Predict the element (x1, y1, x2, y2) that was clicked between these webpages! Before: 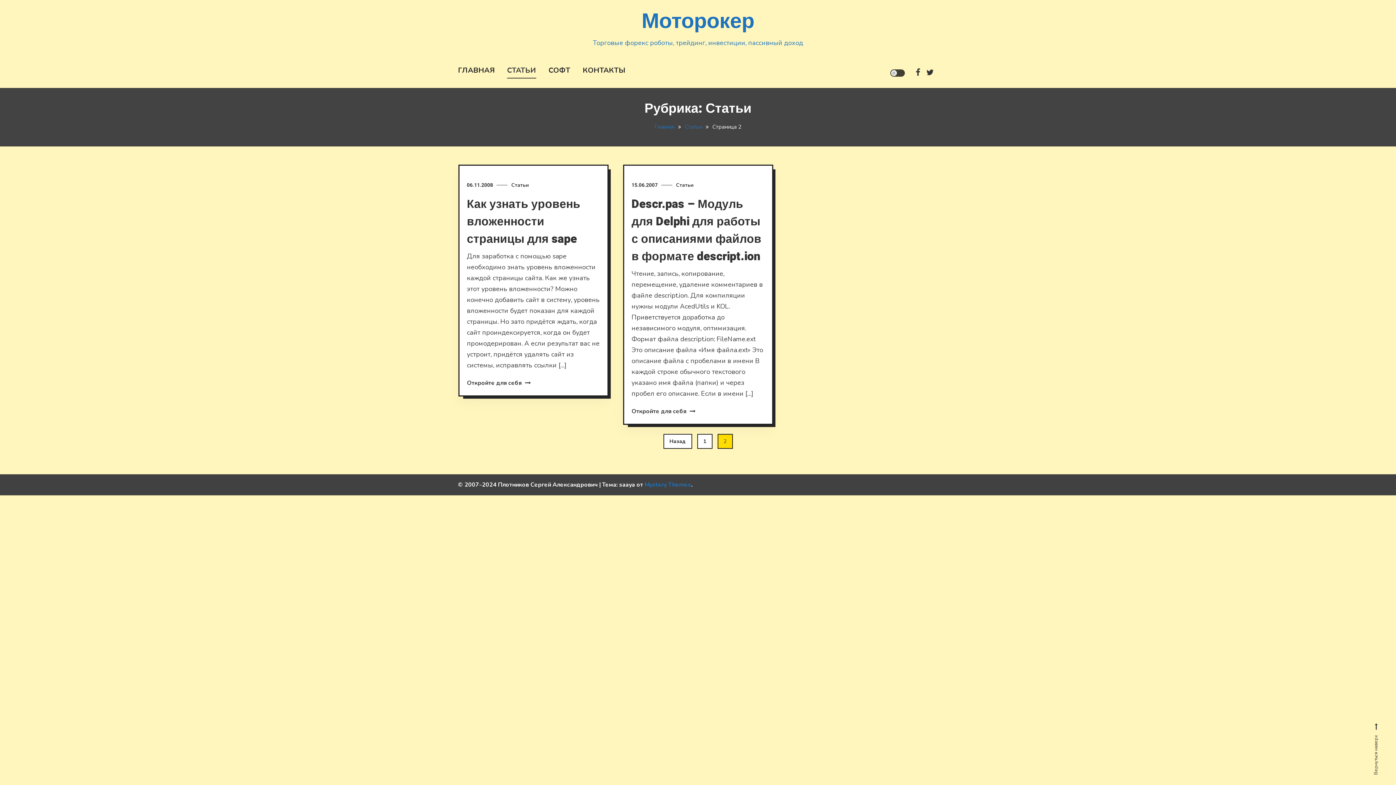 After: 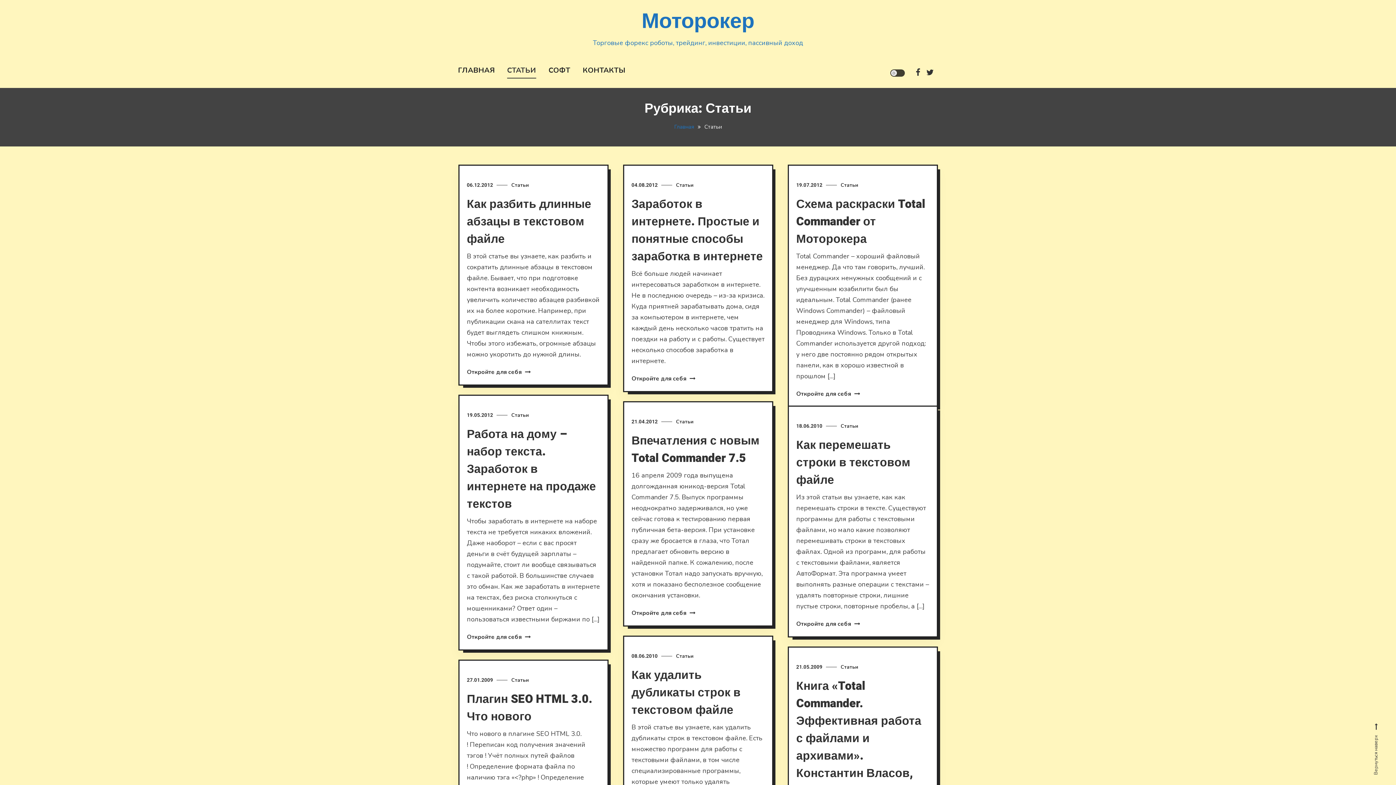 Action: bbox: (697, 434, 712, 449) label: 1